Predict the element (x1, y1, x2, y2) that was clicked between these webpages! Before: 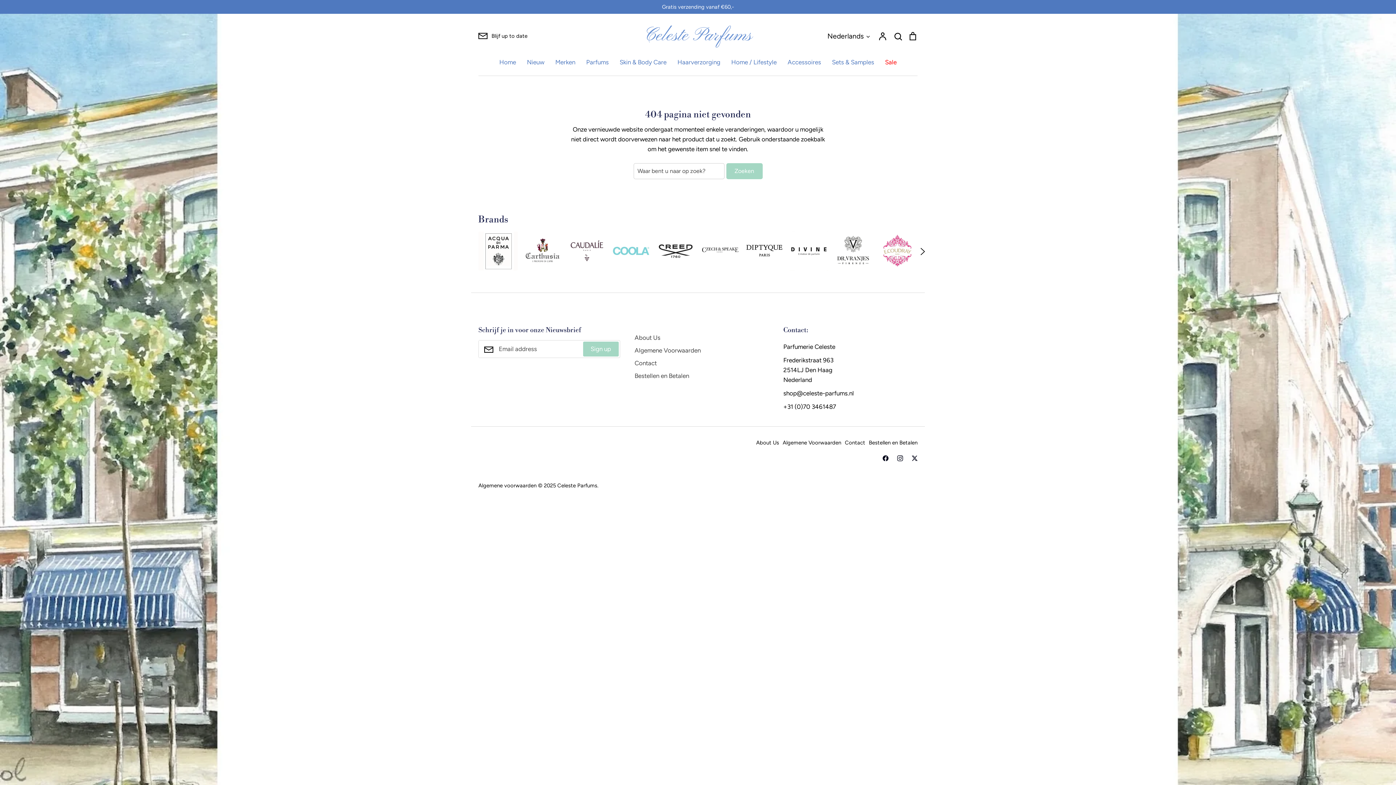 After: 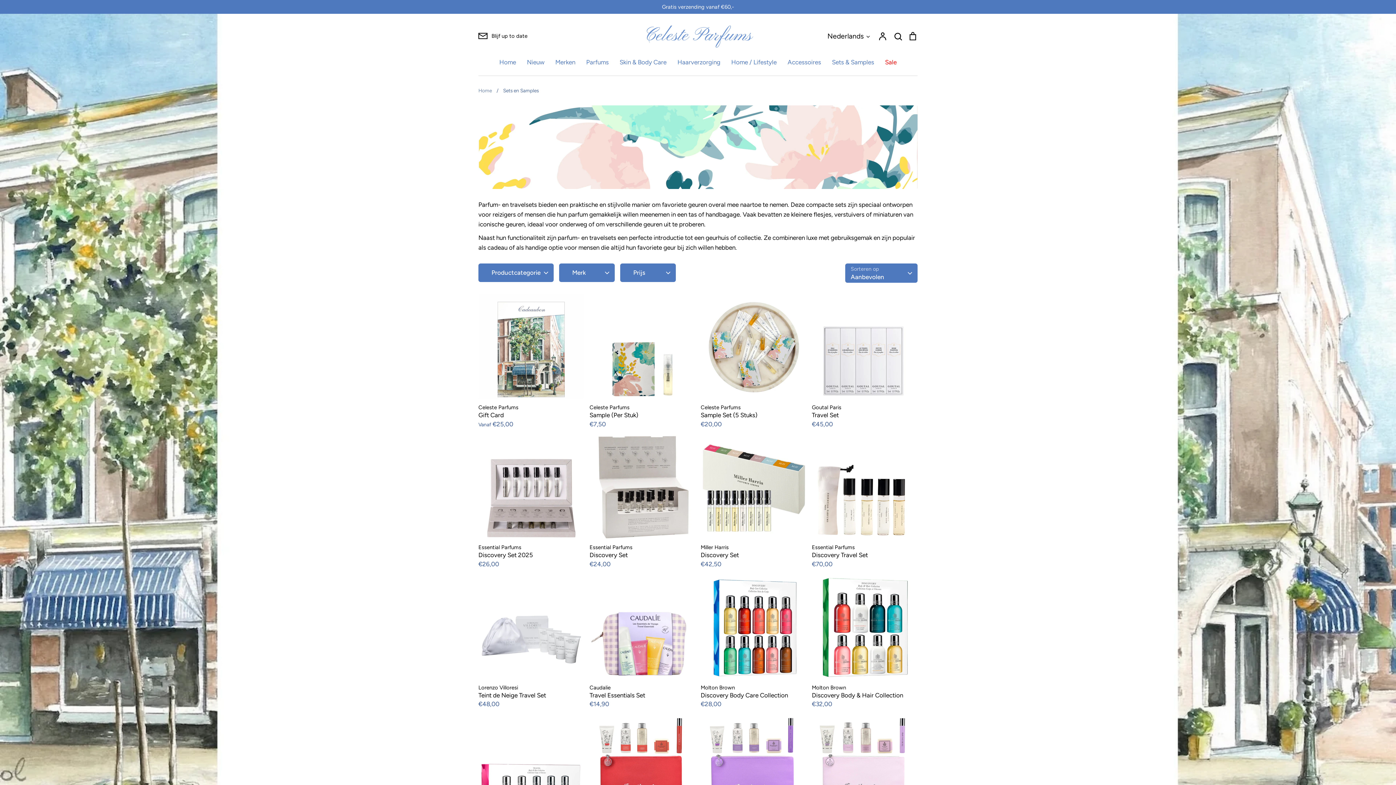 Action: label: Sets & Samples bbox: (832, 58, 874, 65)